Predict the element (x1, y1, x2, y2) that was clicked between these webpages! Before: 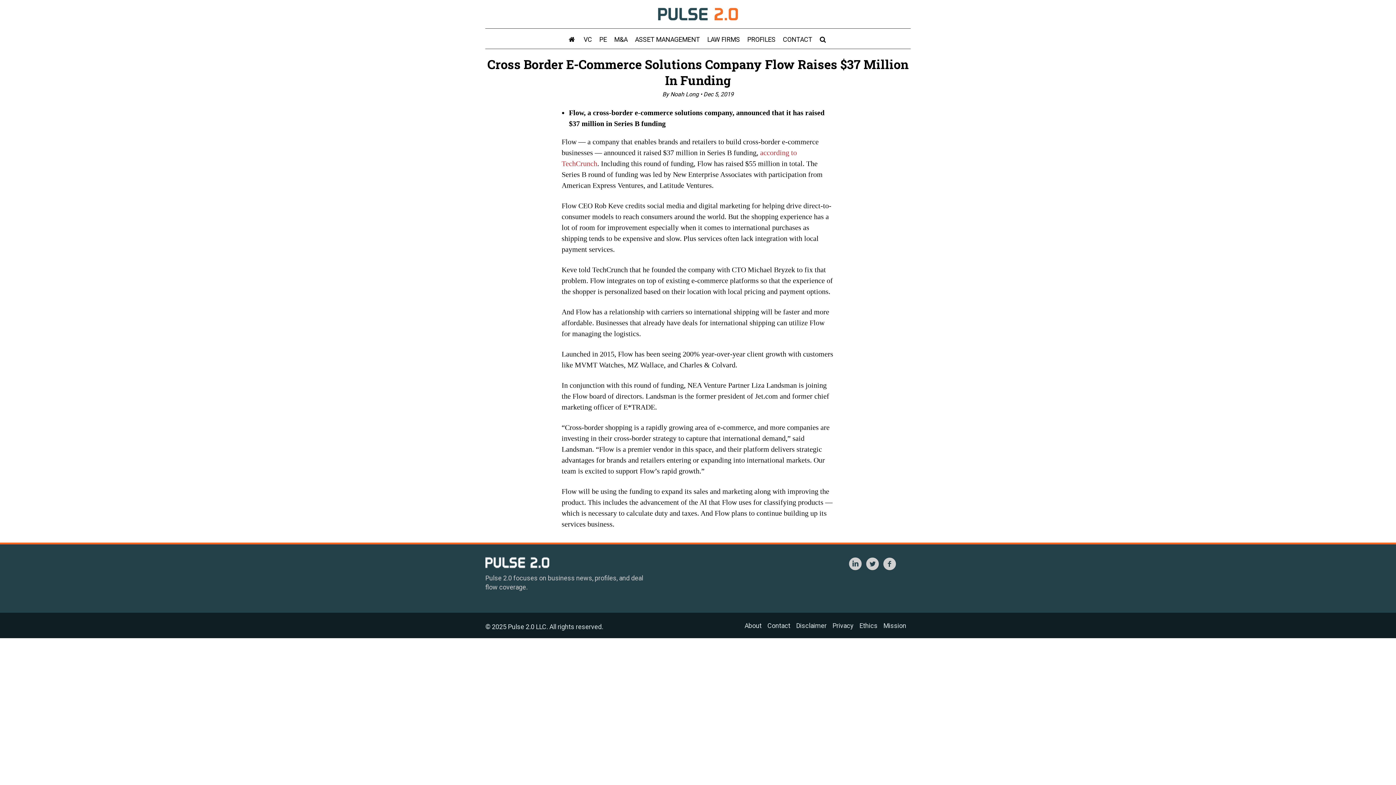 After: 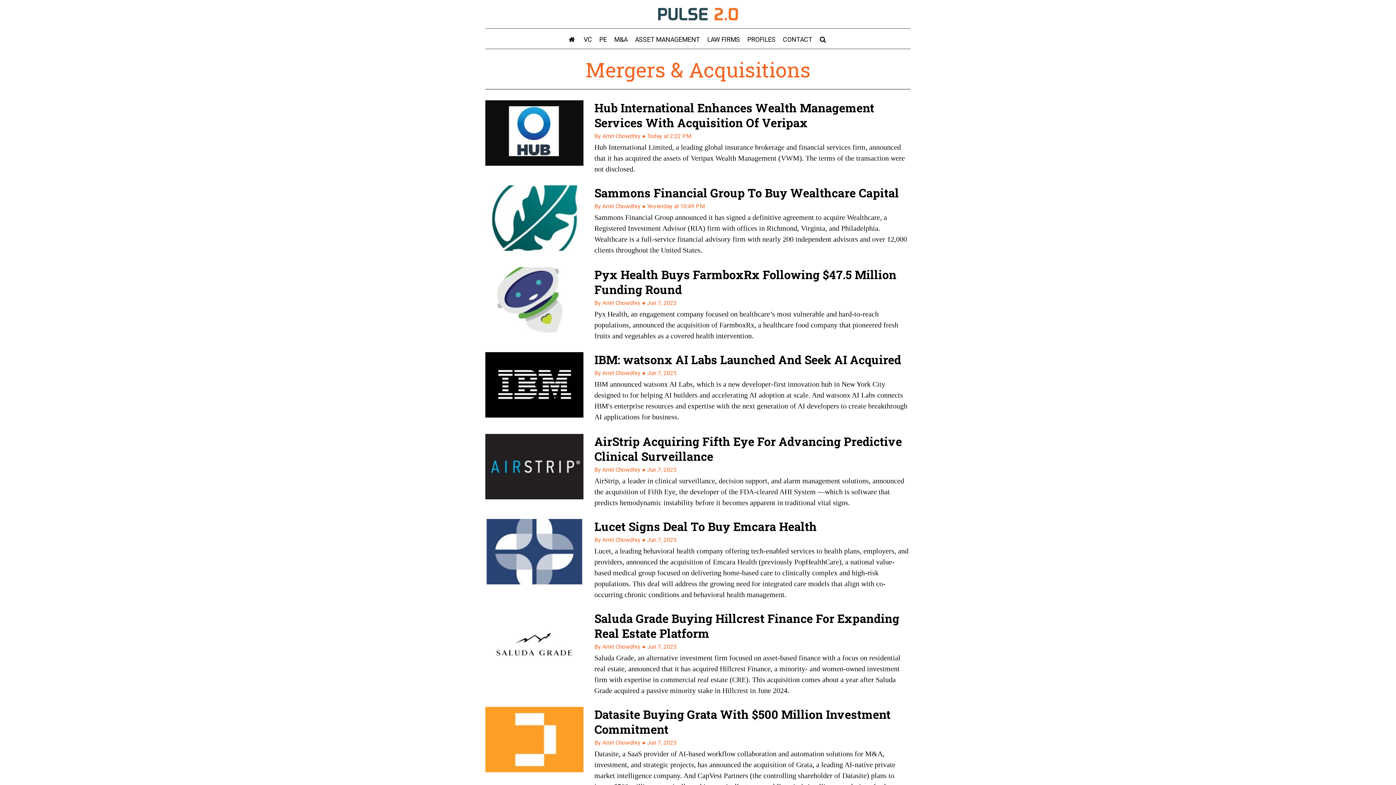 Action: bbox: (610, 28, 631, 47) label: M&A